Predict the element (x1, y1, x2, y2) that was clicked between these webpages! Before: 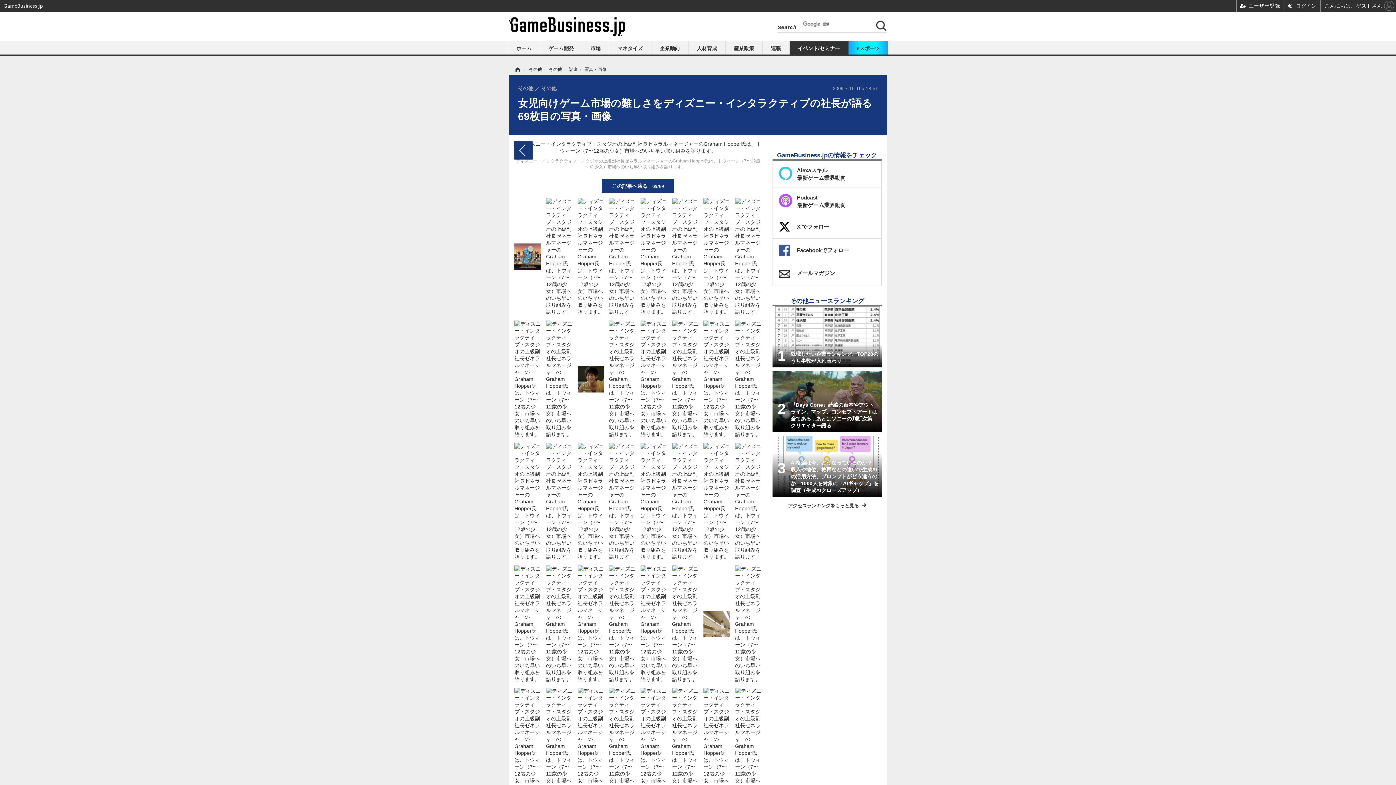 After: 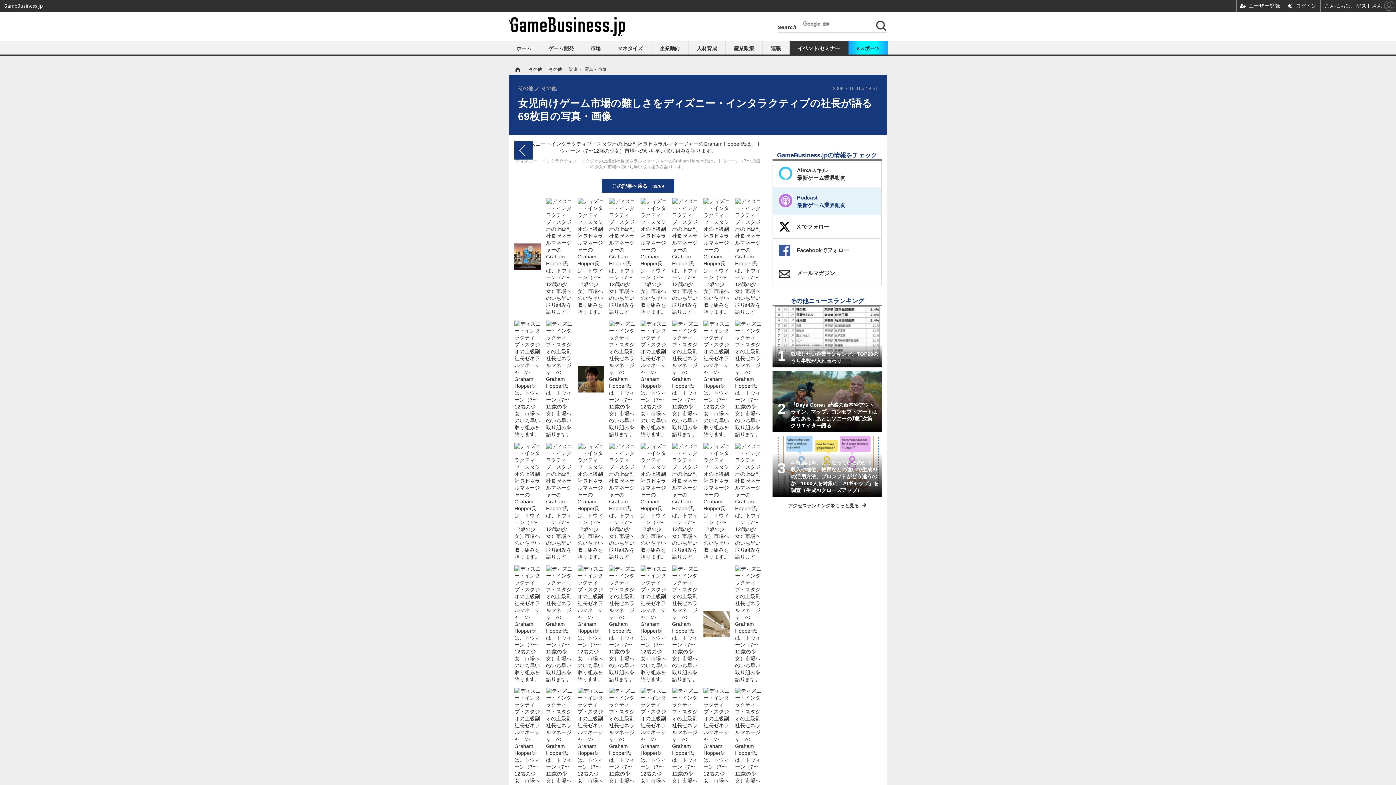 Action: label: Podcast
最新ゲーム業界動向 bbox: (773, 188, 881, 214)